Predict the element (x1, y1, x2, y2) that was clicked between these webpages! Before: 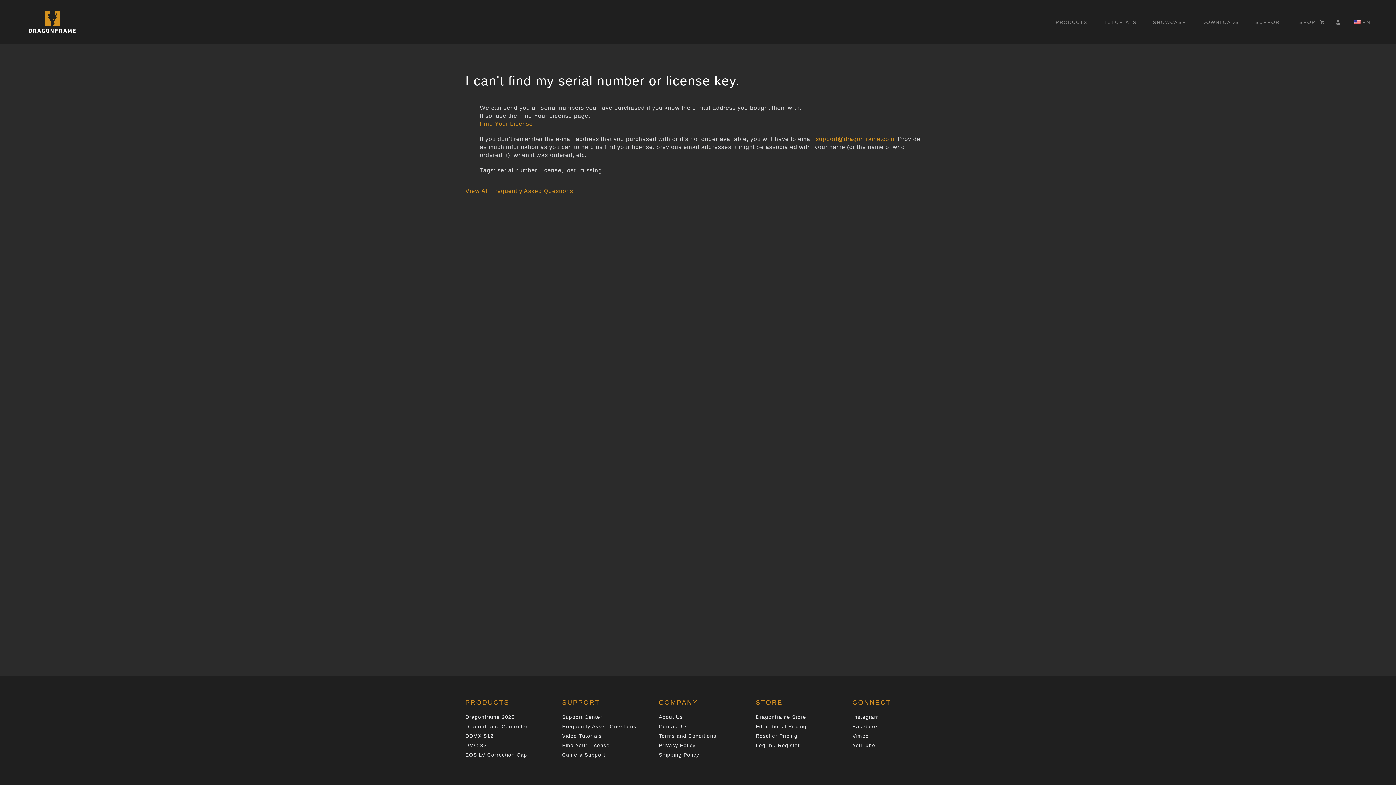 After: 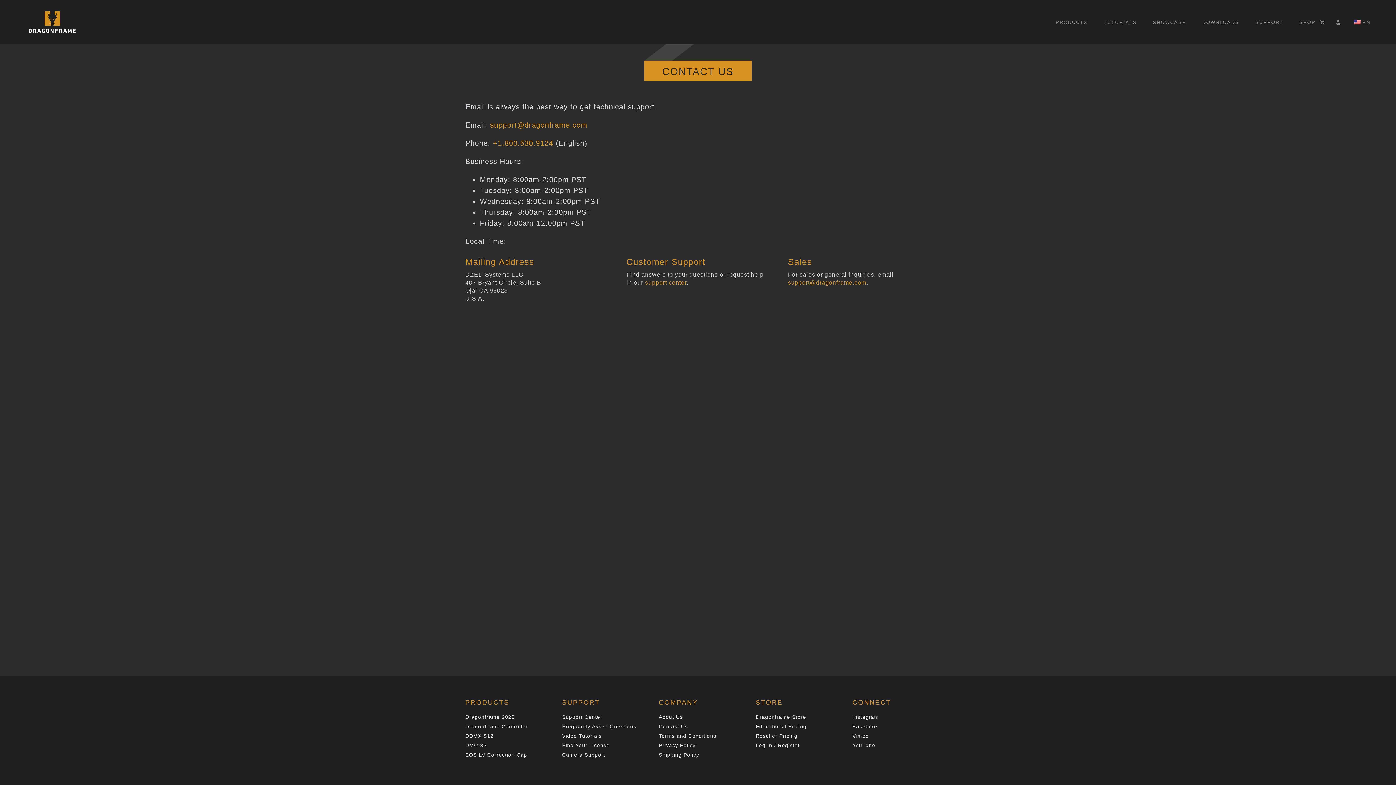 Action: bbox: (659, 724, 688, 729) label: Contact Us